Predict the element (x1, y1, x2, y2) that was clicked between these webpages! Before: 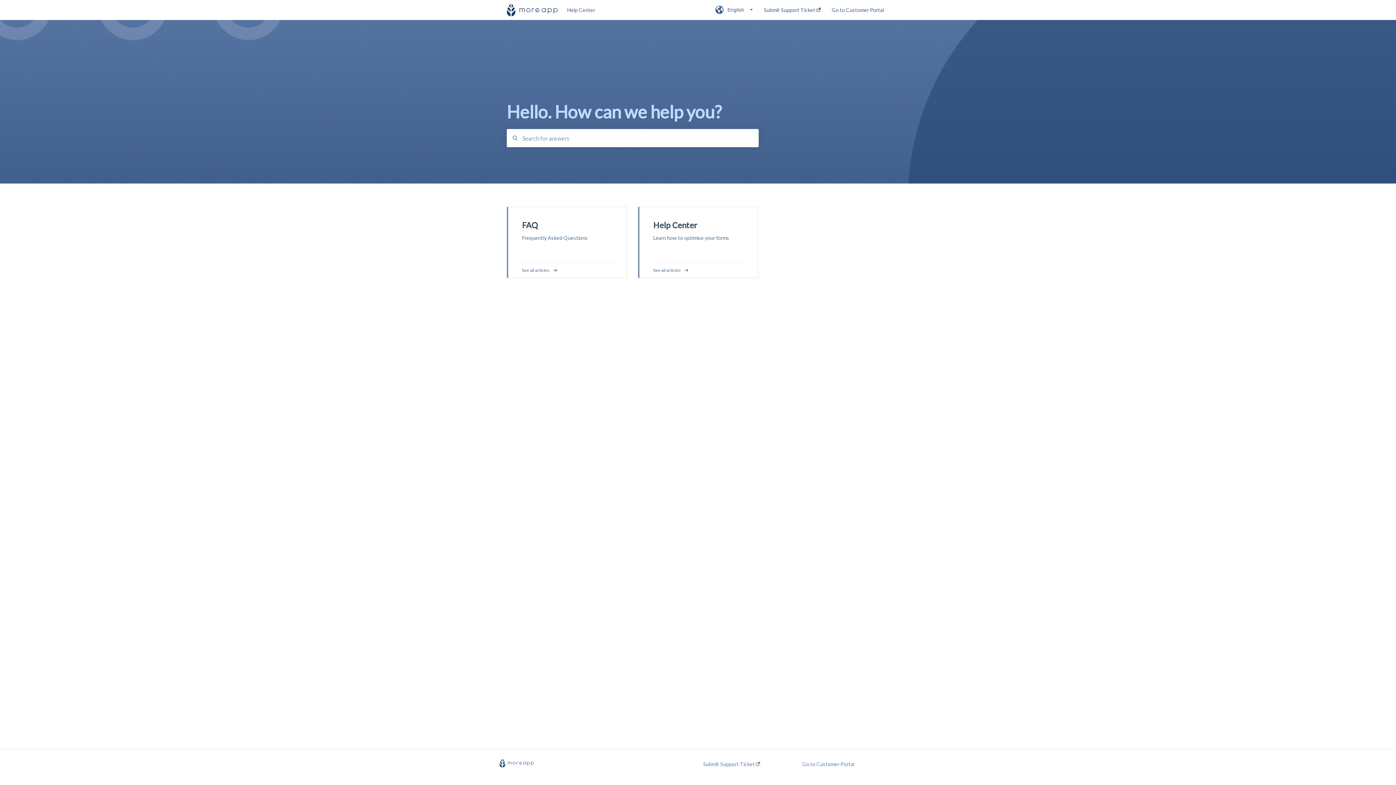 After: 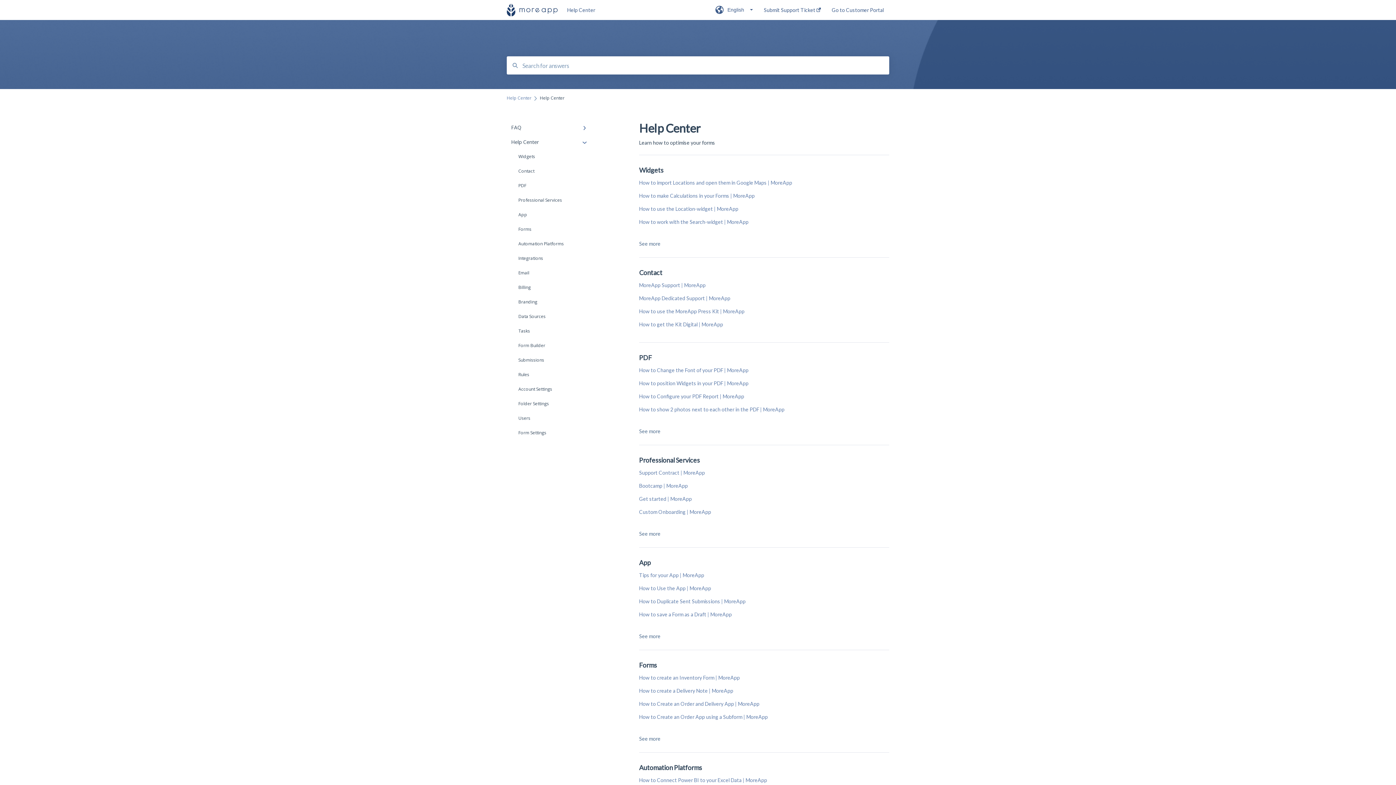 Action: label: Help Center
Learn how to optimise your forms
See all articles bbox: (638, 206, 758, 292)